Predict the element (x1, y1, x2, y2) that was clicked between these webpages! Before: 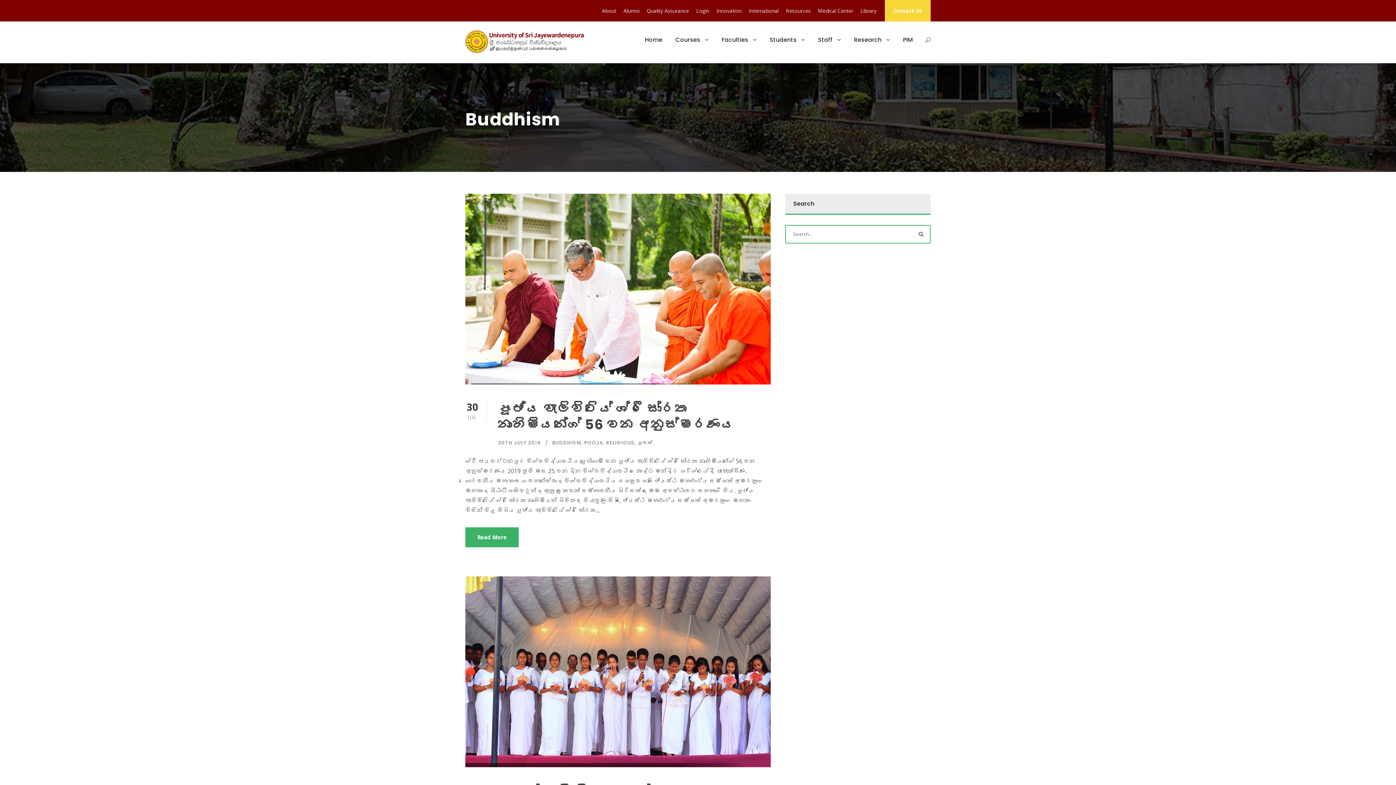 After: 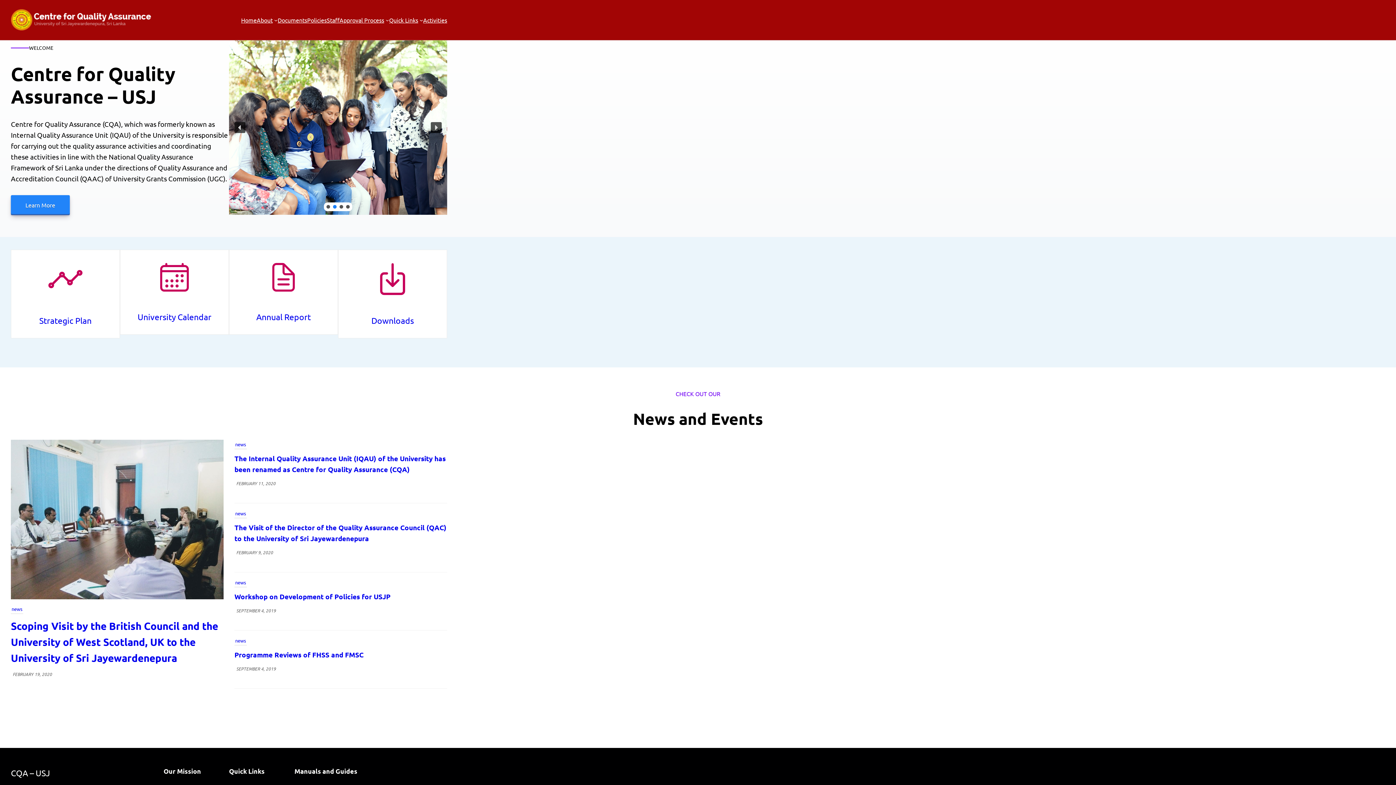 Action: label: Quality Assurance bbox: (646, 7, 689, 20)